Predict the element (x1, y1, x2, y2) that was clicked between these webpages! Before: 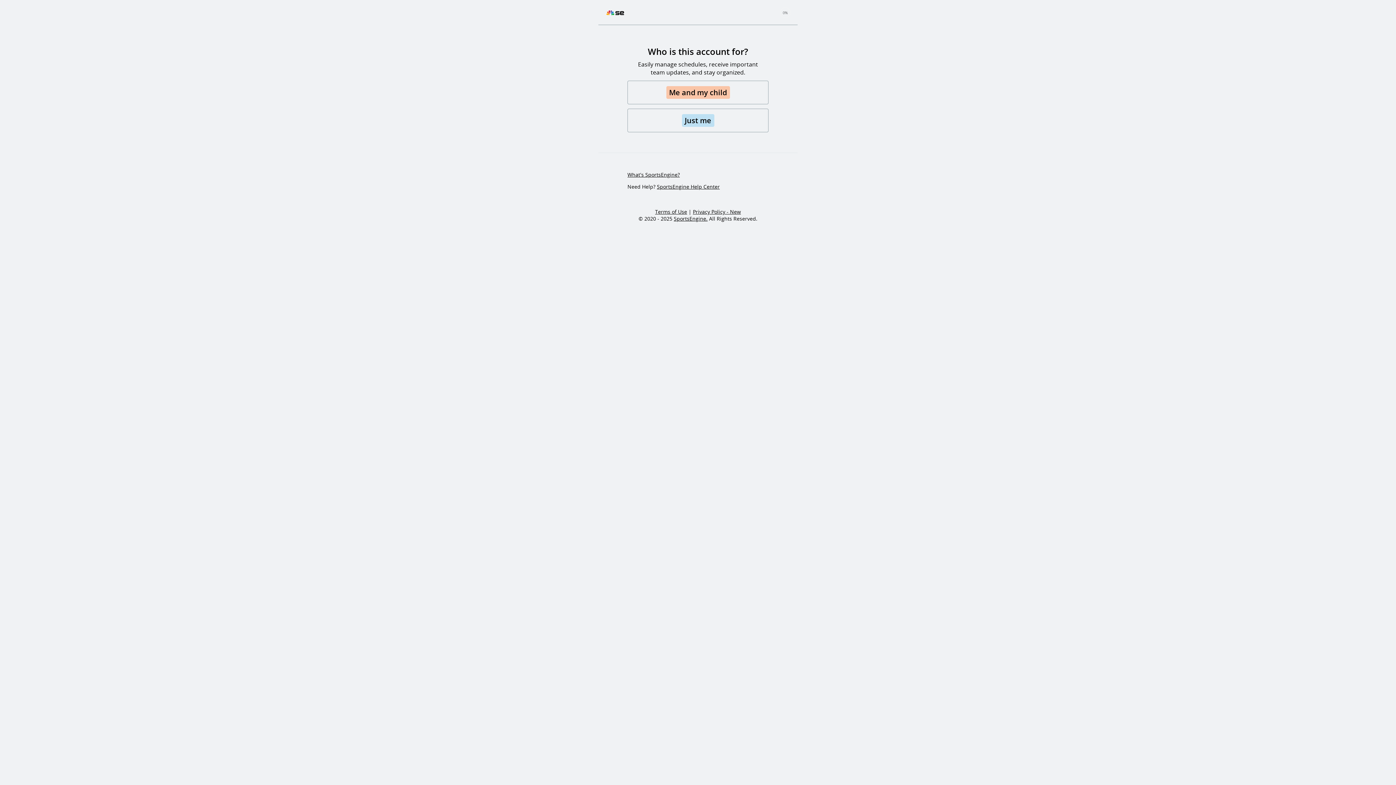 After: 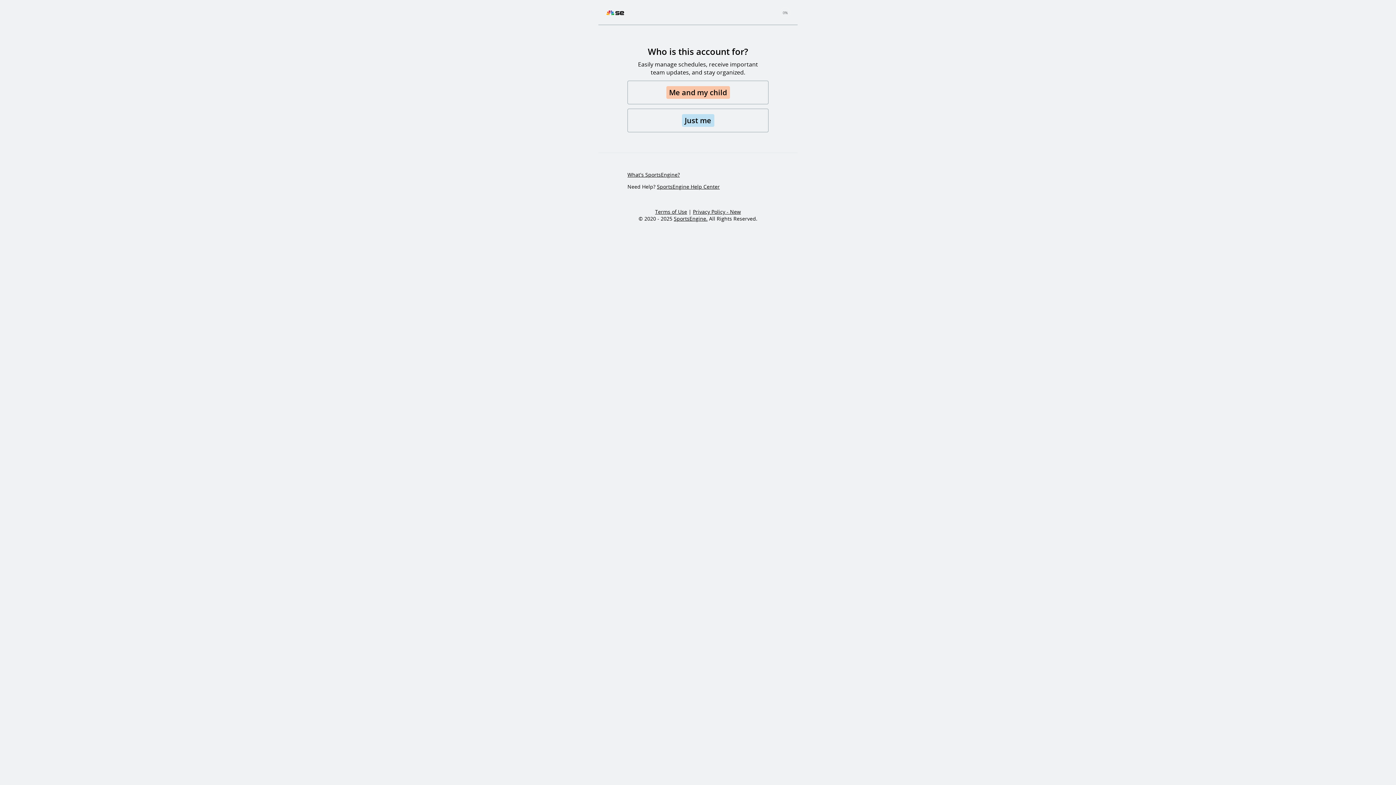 Action: bbox: (655, 208, 687, 215) label: Terms of Use